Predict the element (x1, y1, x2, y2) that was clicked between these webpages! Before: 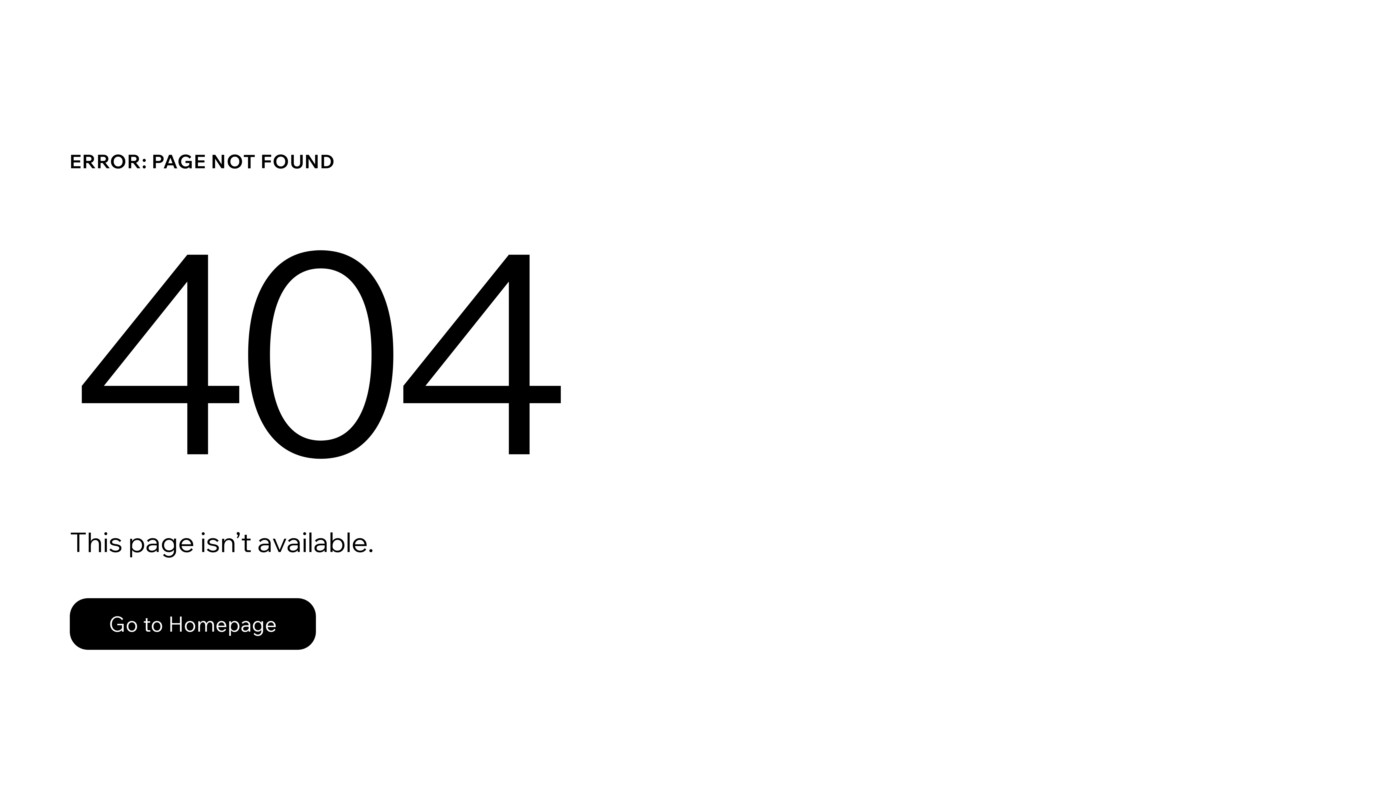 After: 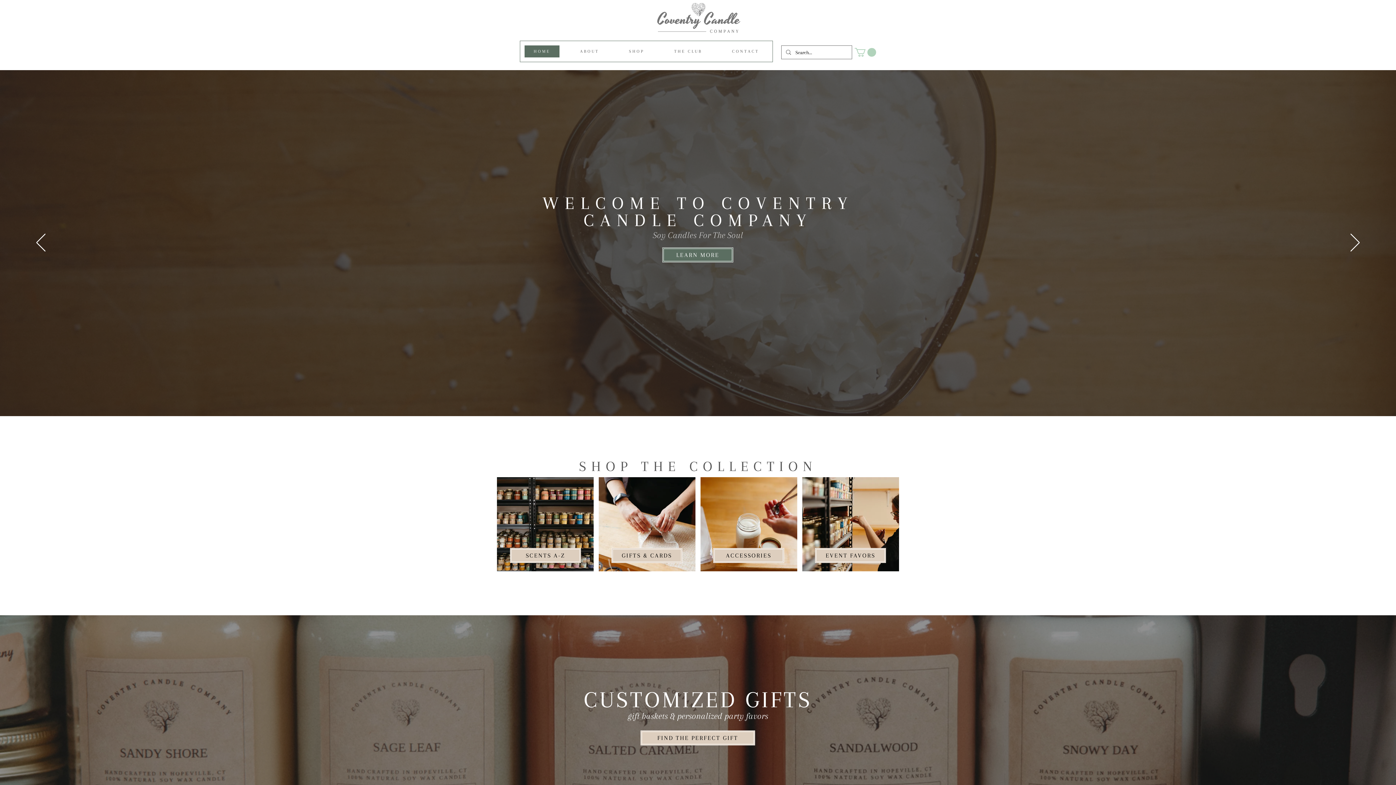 Action: bbox: (69, 582, 768, 659) label: Go to Homepage